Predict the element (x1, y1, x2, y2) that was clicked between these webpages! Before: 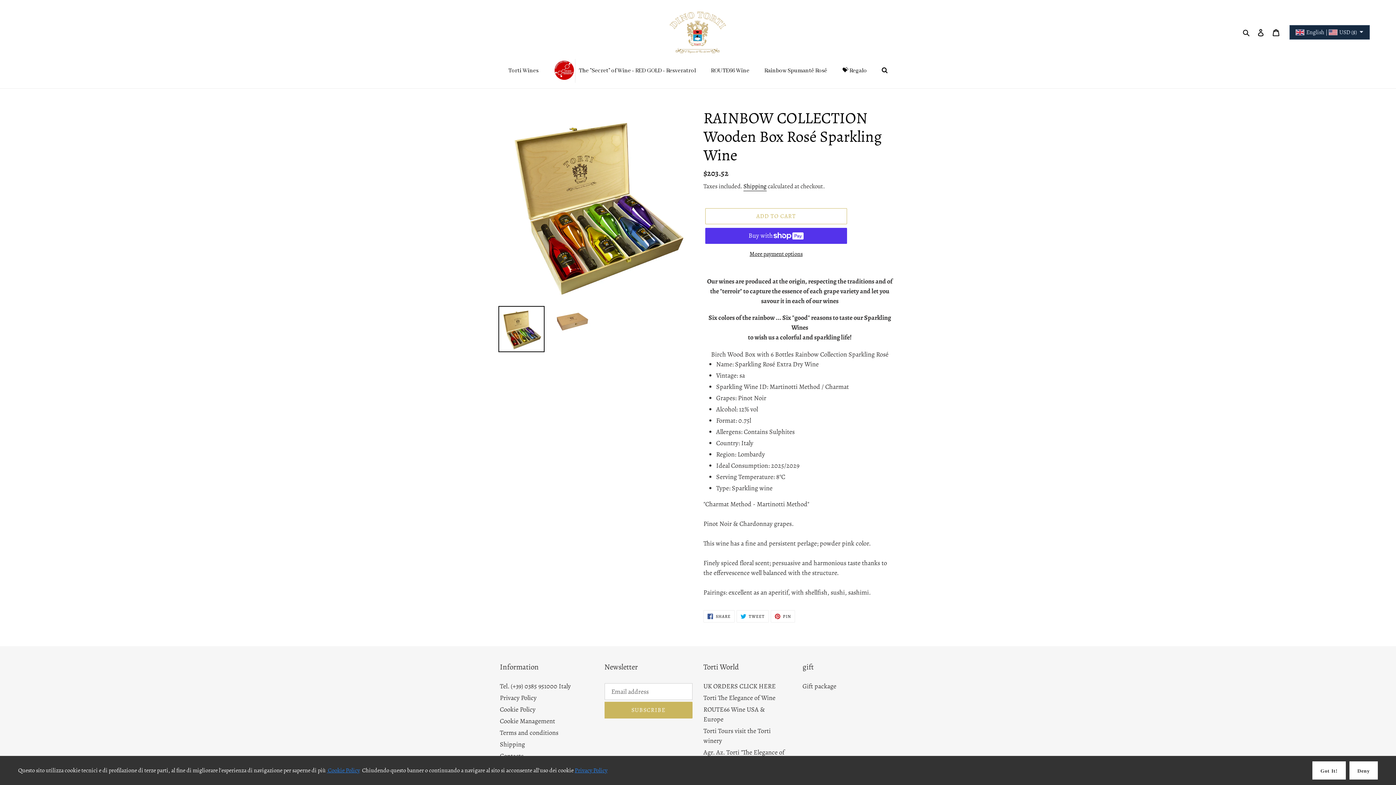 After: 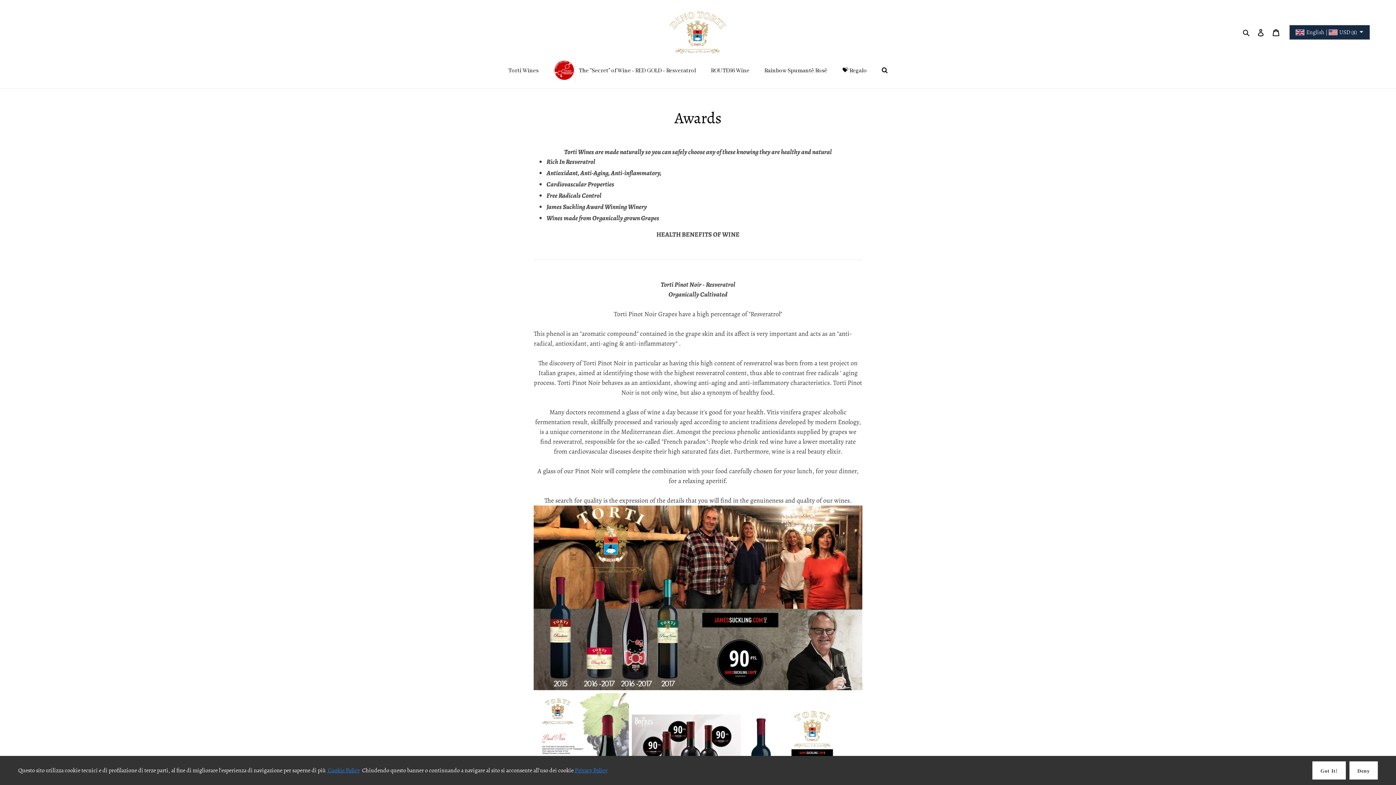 Action: bbox: (500, 754, 520, 763) label: Awards